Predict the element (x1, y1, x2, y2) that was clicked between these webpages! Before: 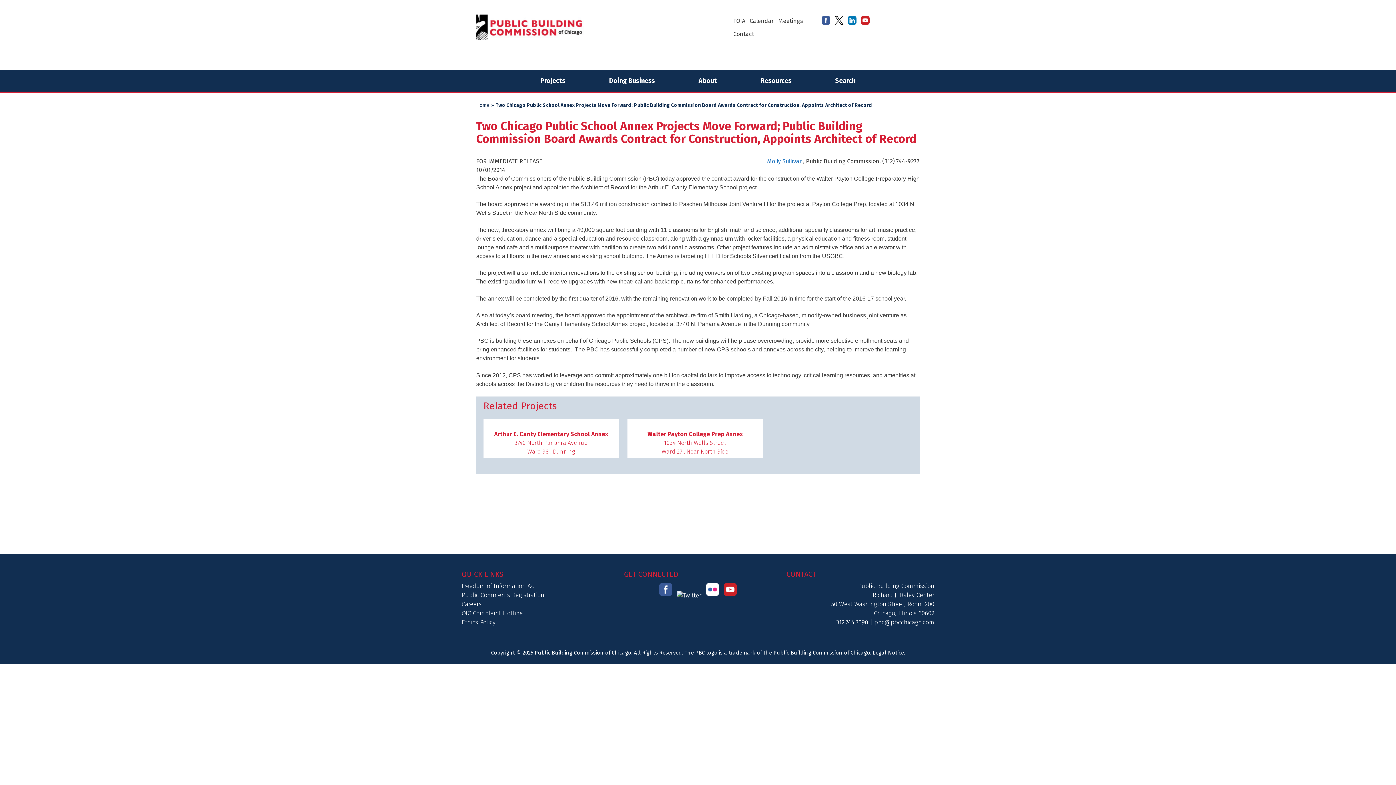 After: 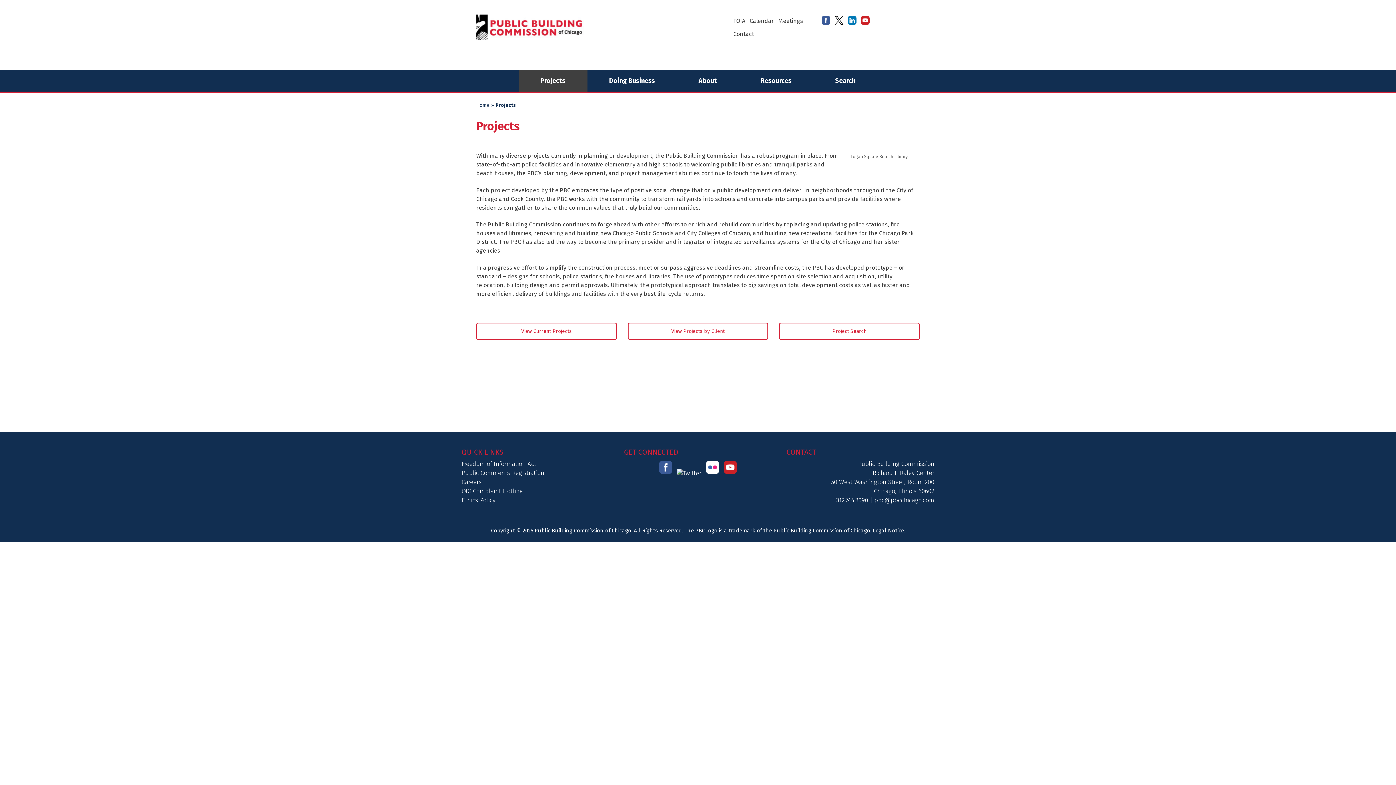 Action: bbox: (518, 69, 587, 91) label: Projects